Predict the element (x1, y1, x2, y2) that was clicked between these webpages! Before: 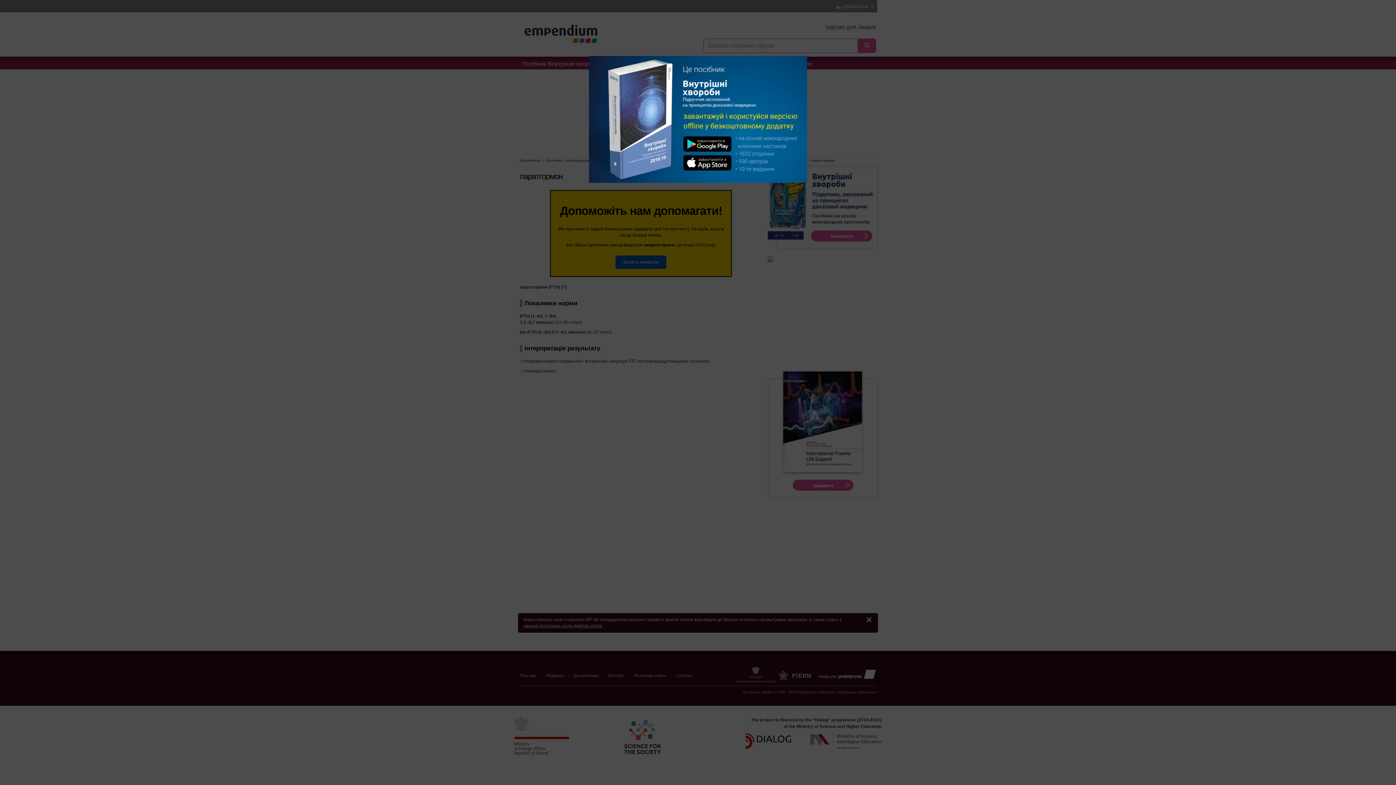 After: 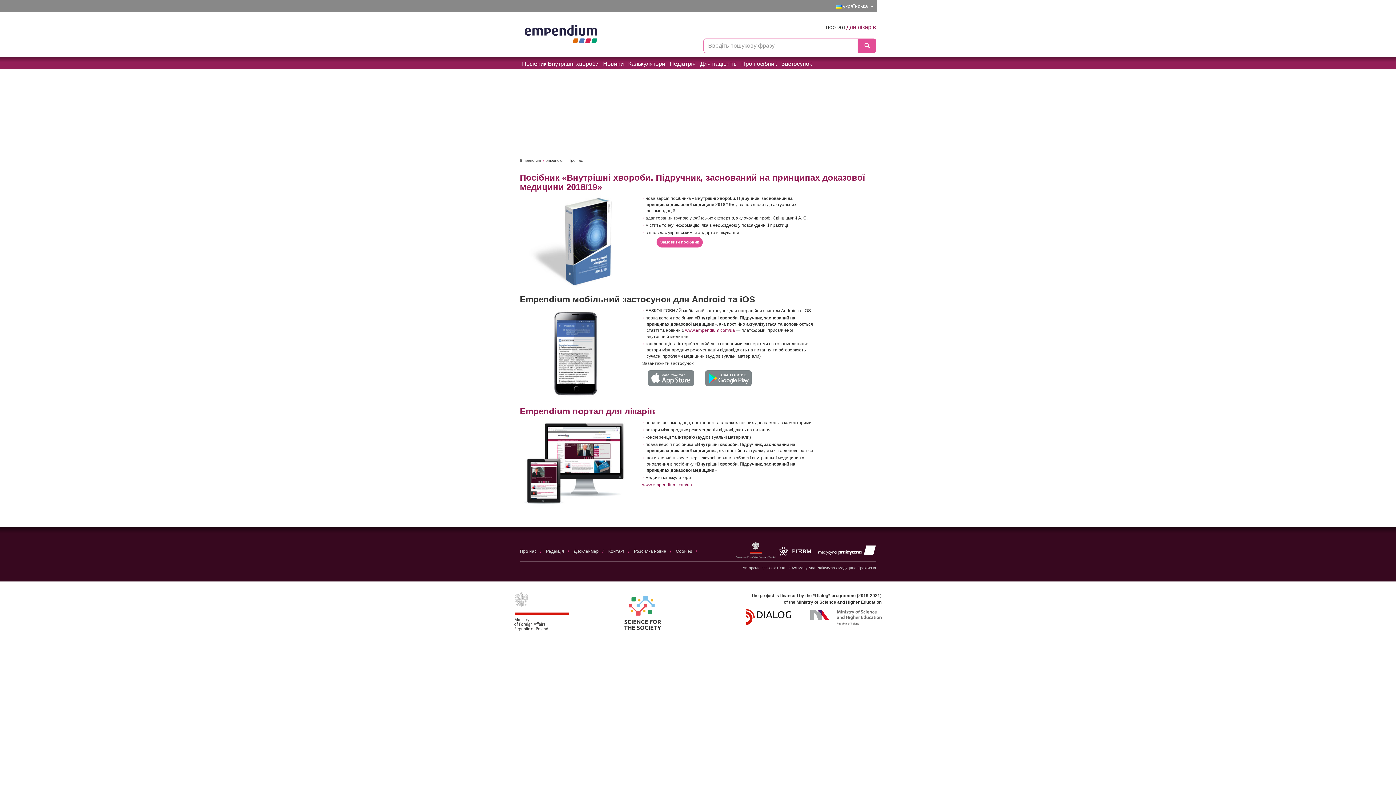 Action: bbox: (589, 55, 807, 182)